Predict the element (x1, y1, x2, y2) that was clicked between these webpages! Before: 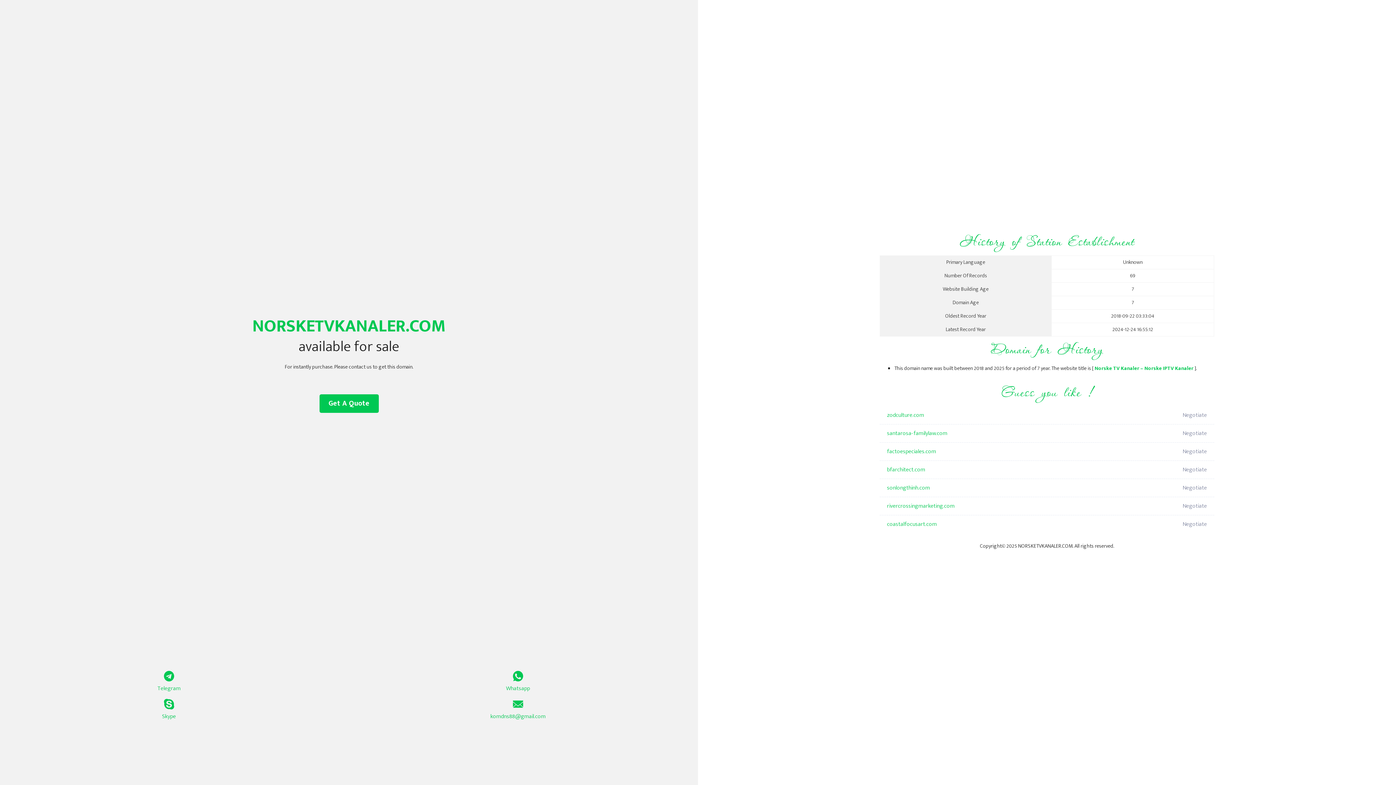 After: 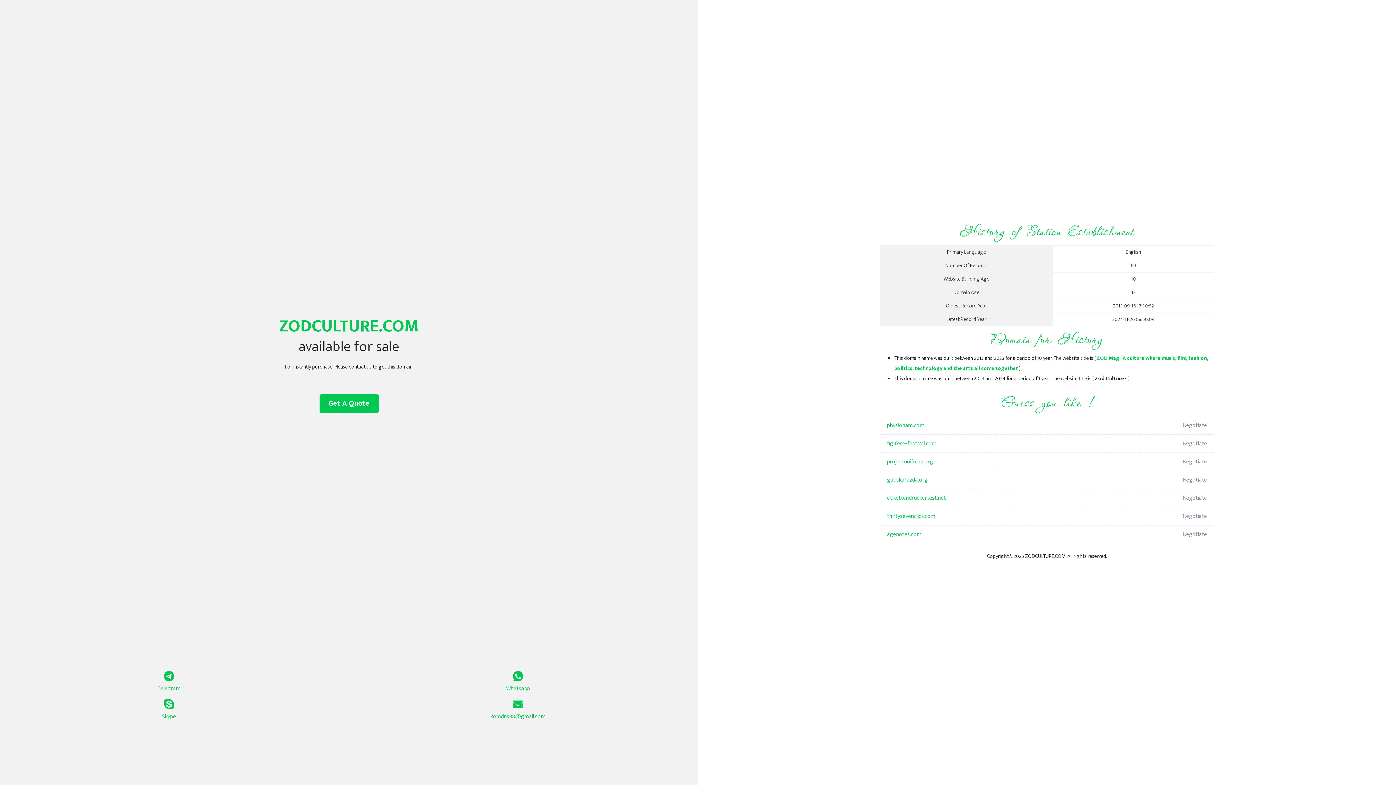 Action: label: zodculture.com bbox: (887, 406, 1098, 424)